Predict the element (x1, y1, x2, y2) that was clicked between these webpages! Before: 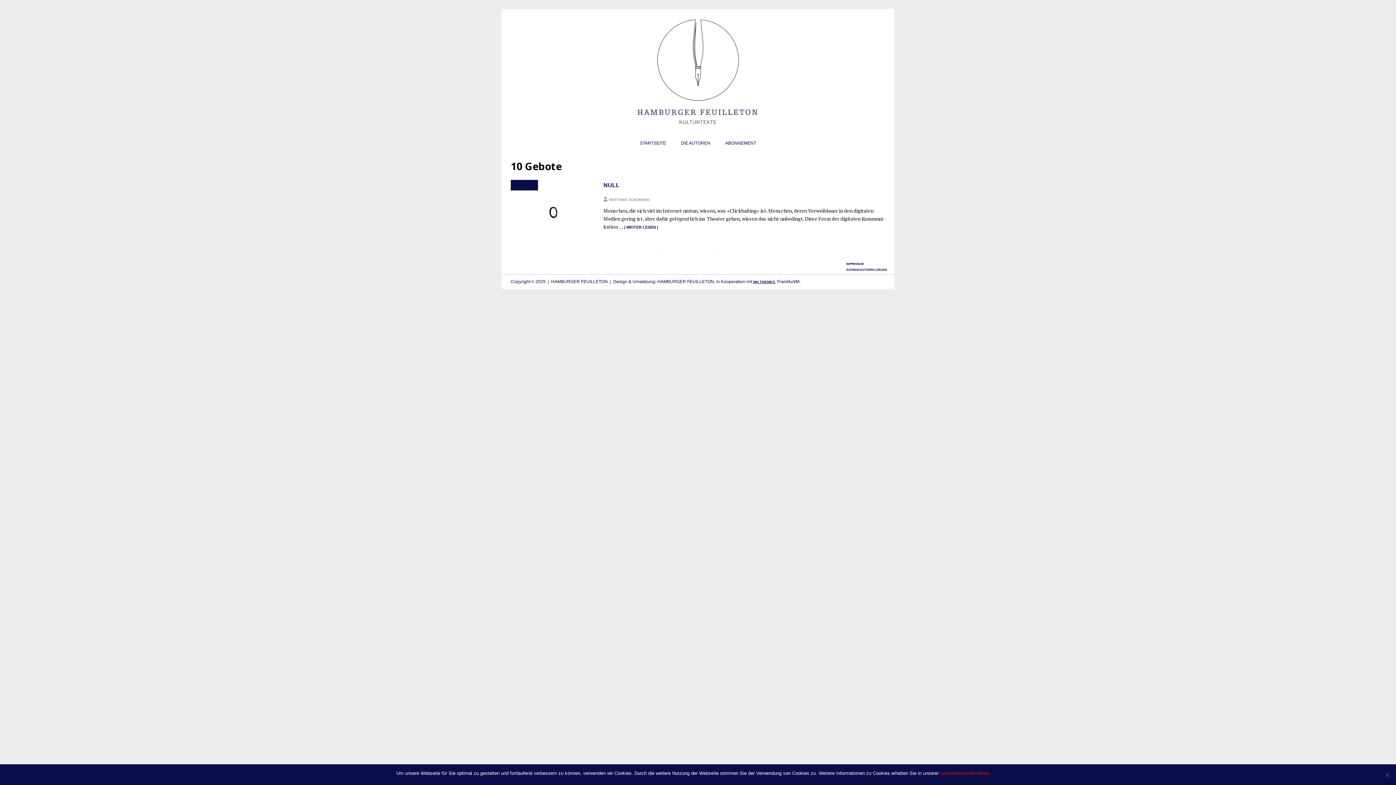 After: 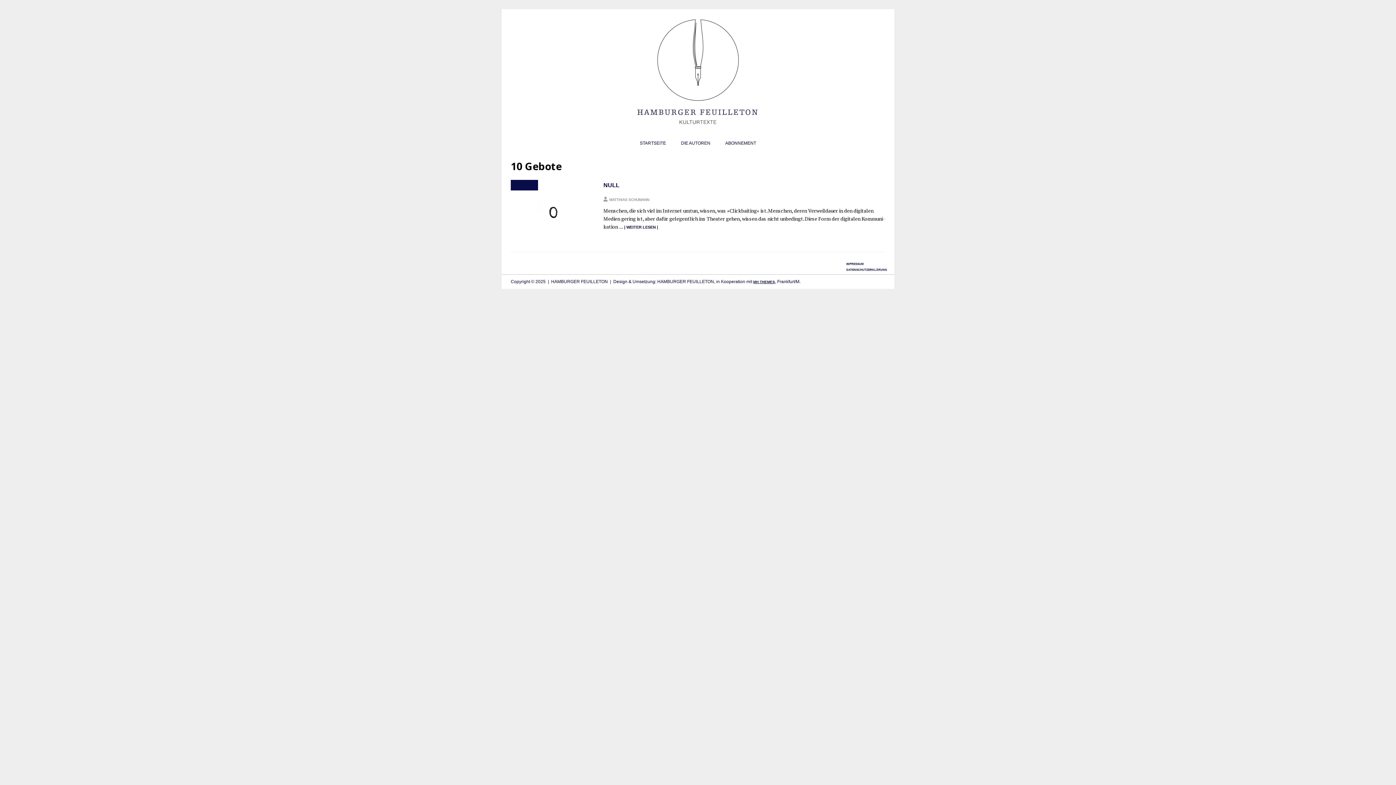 Action: label: OK bbox: (994, 770, 1000, 777)